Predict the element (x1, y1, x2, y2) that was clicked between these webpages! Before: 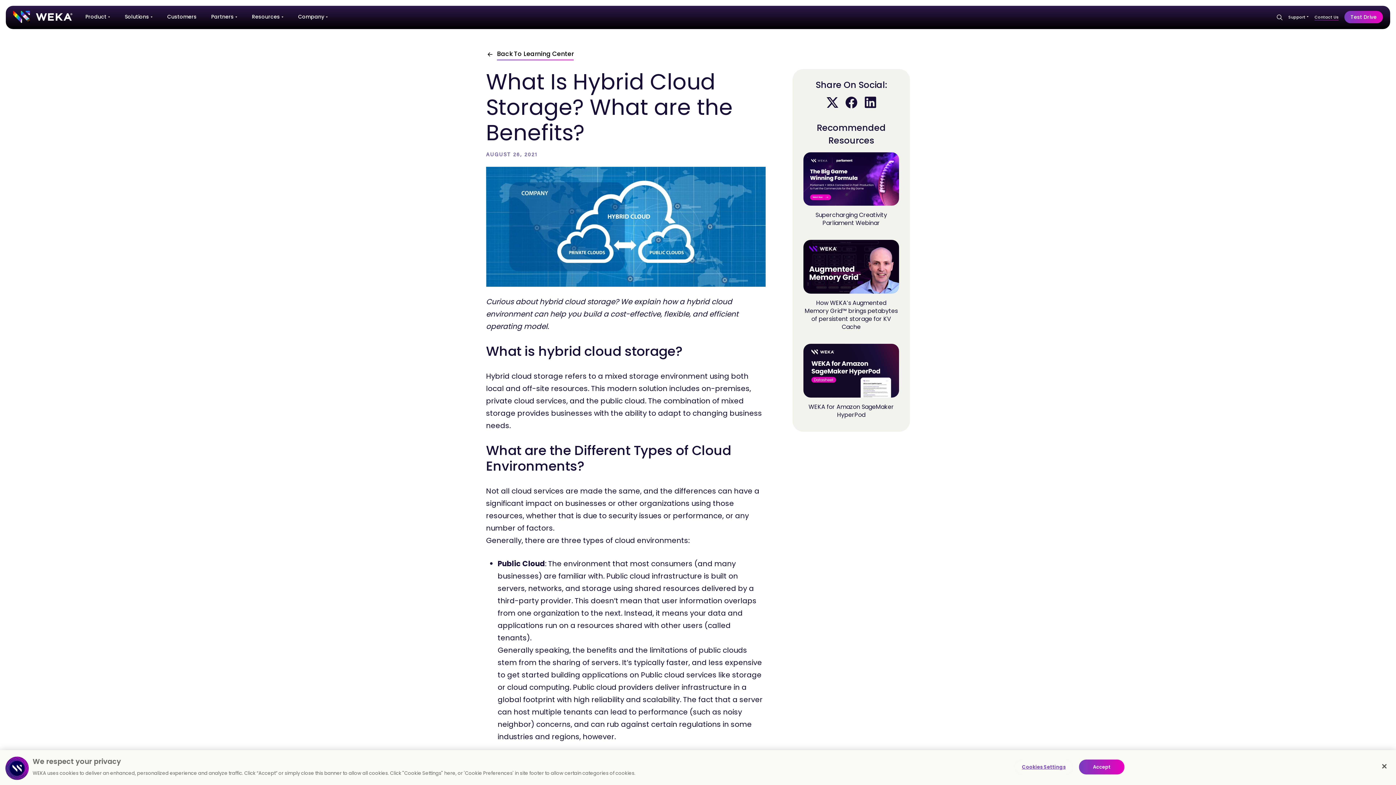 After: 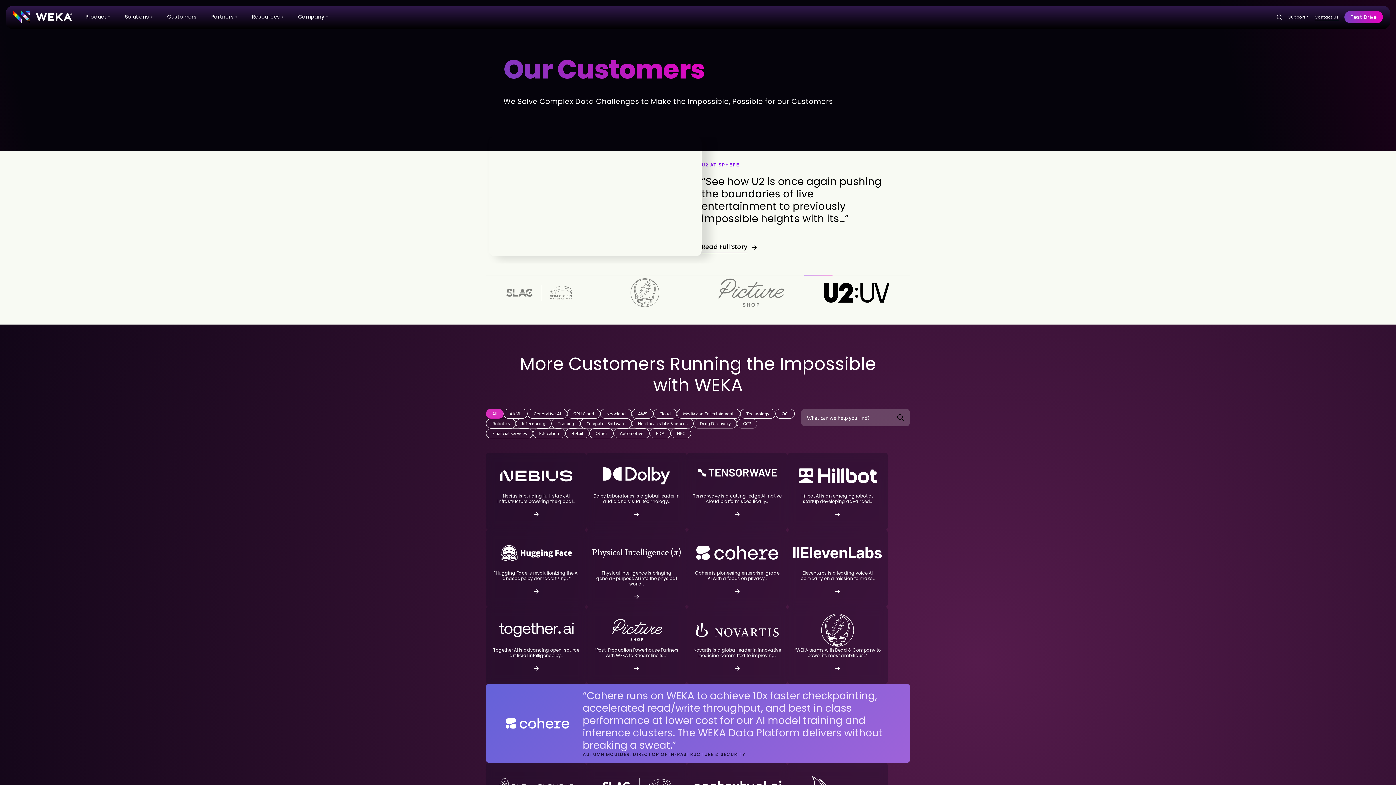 Action: bbox: (167, 5, 196, 28) label: Customers